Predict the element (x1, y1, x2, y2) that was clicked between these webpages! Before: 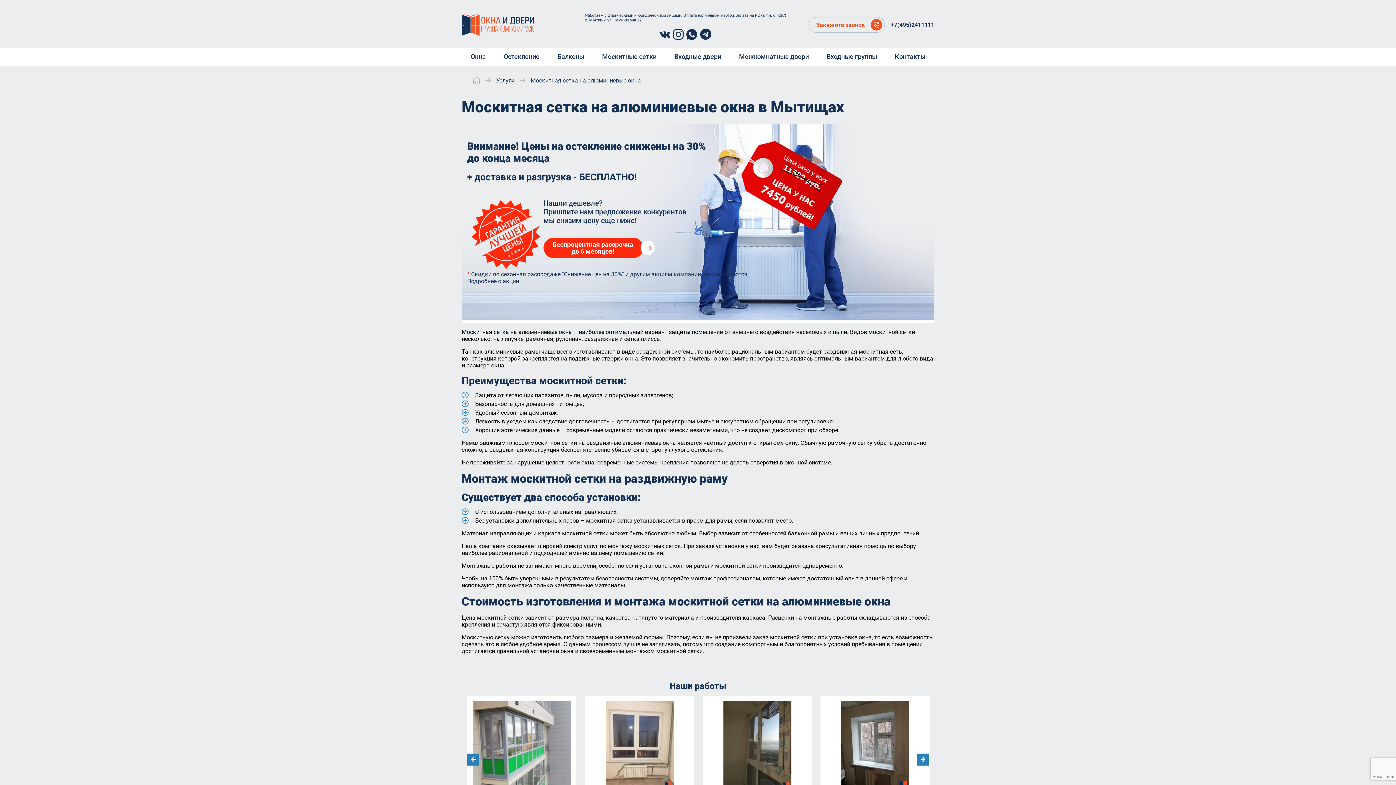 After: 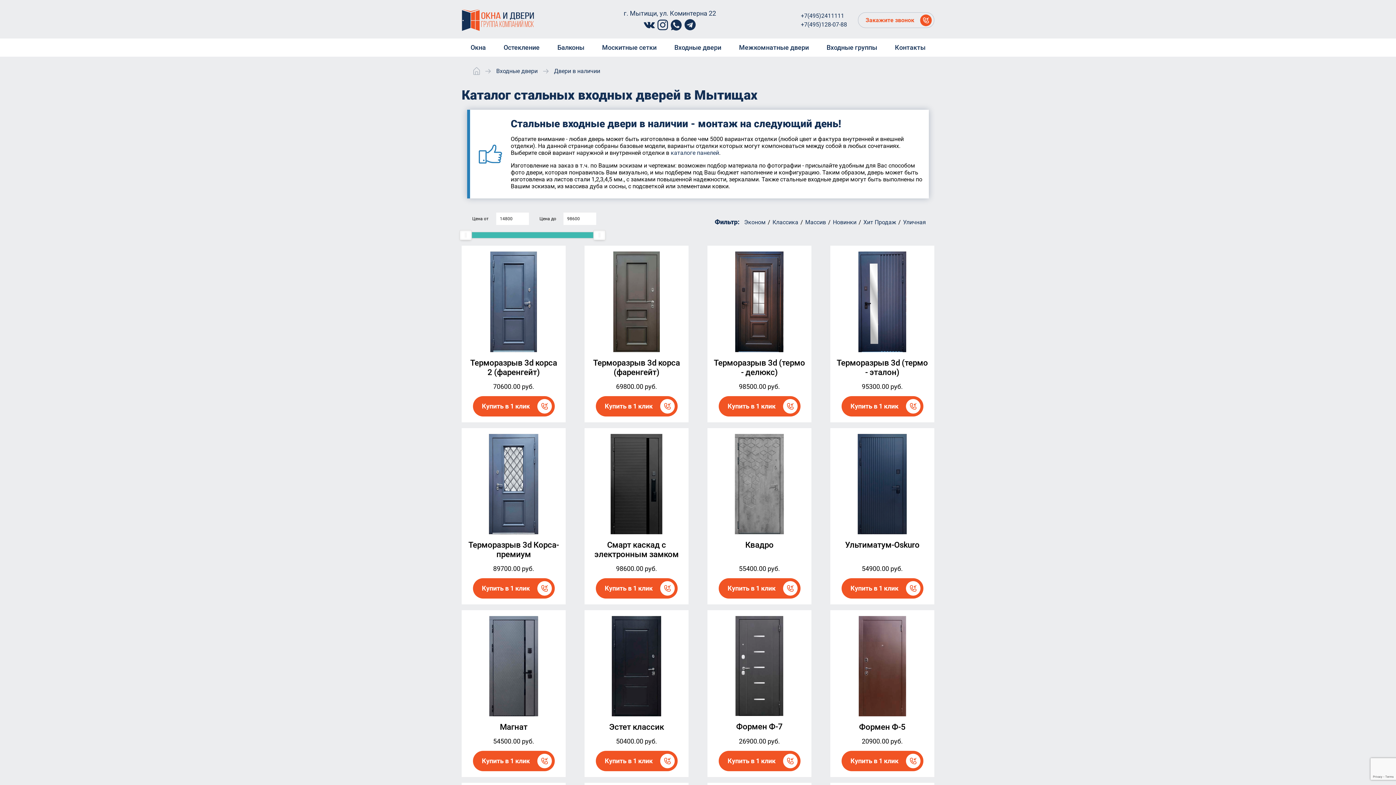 Action: bbox: (665, 47, 730, 65) label: Входные двери